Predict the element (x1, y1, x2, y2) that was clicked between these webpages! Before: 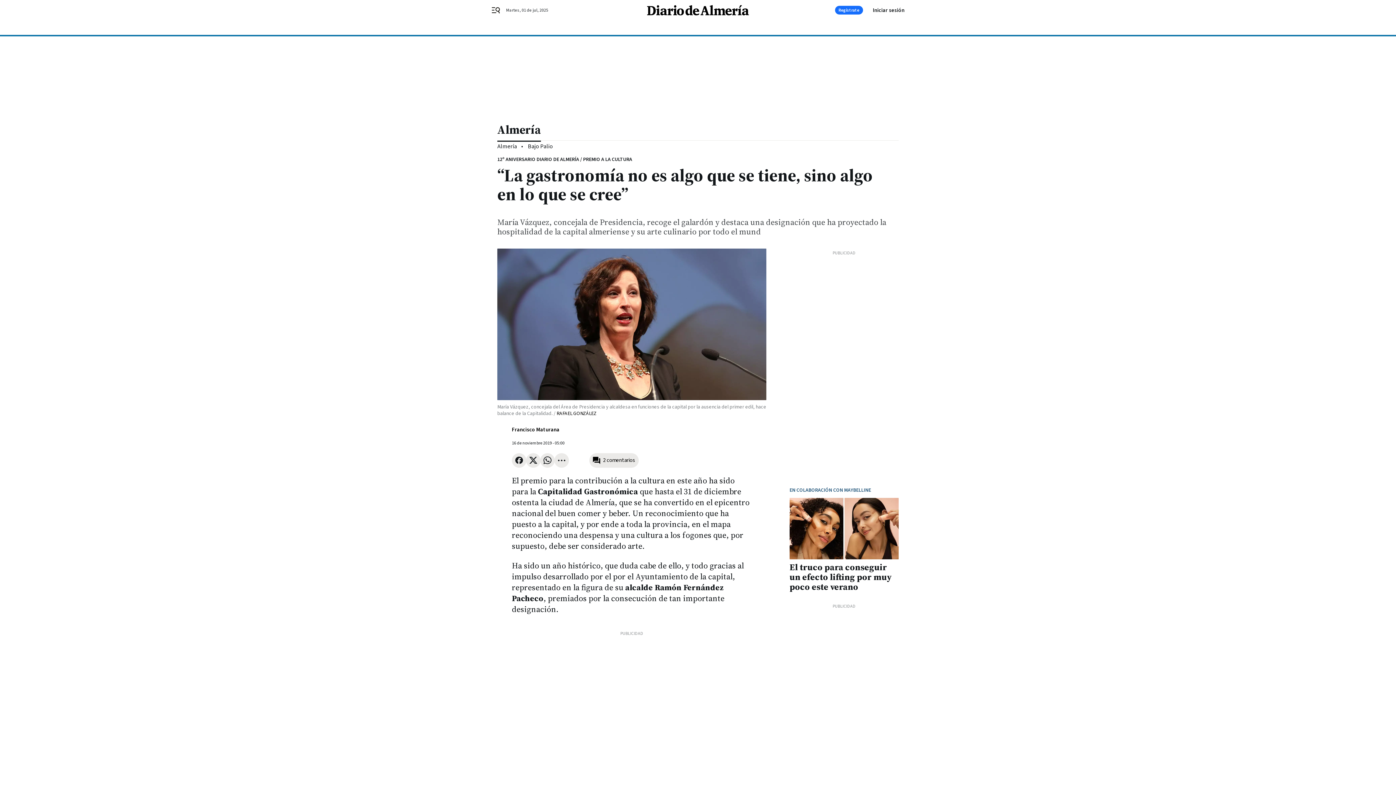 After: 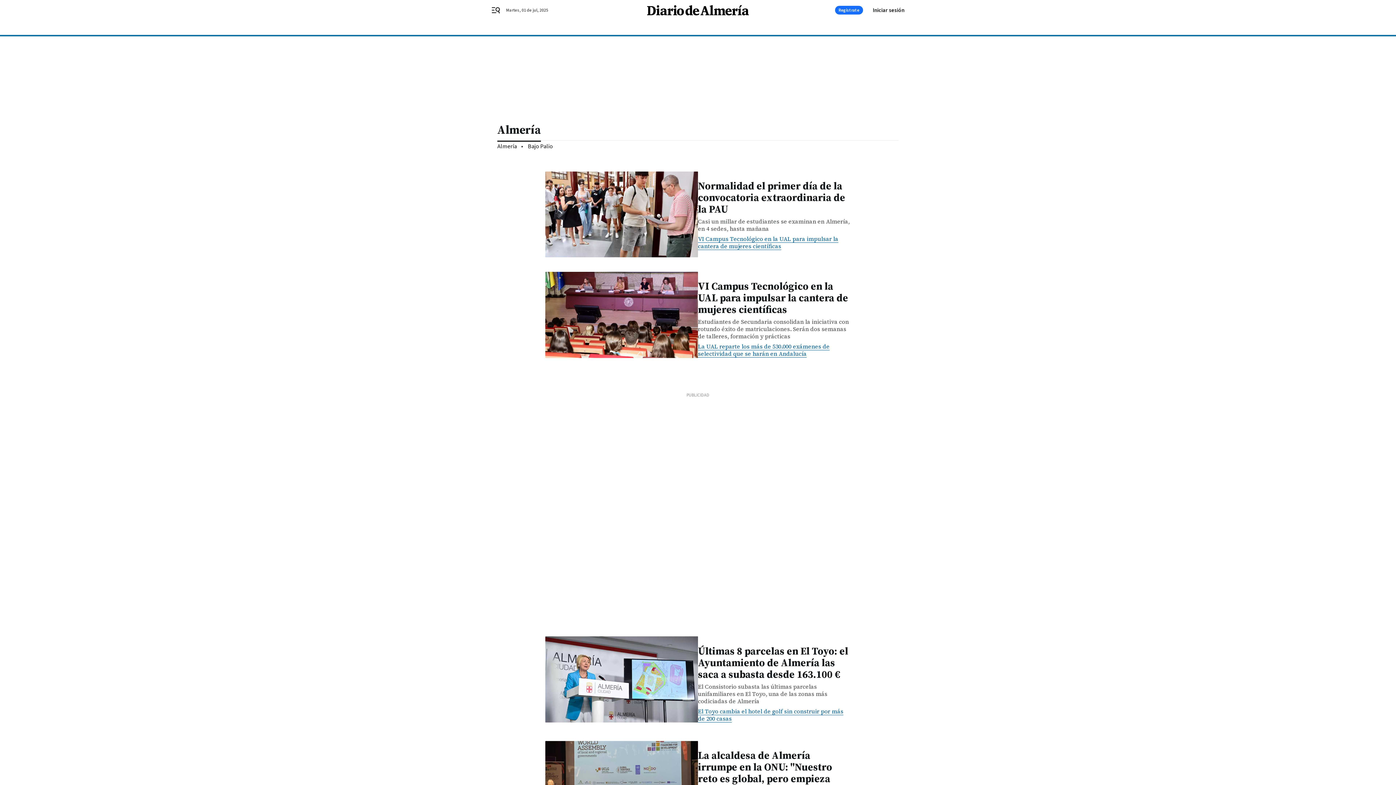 Action: label: Almería bbox: (497, 142, 517, 150)